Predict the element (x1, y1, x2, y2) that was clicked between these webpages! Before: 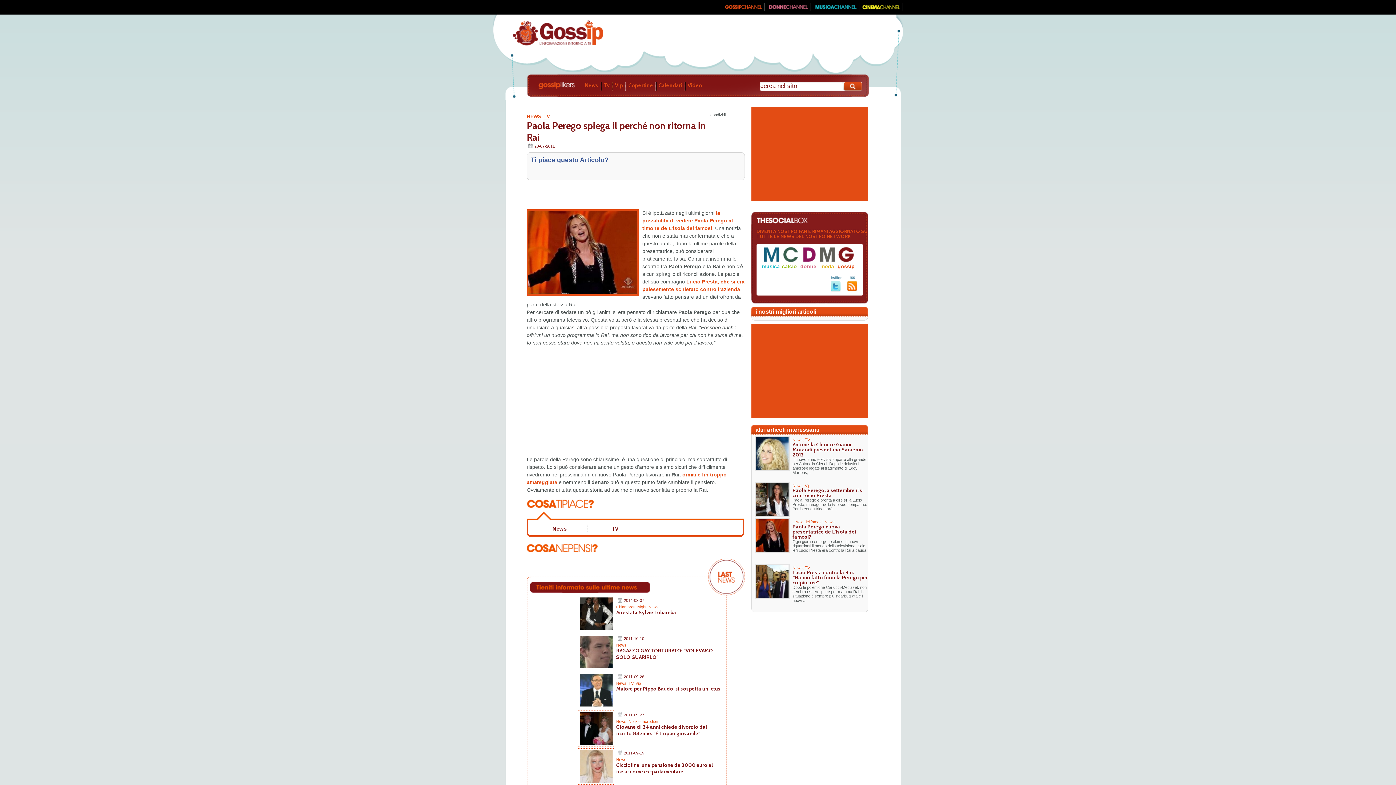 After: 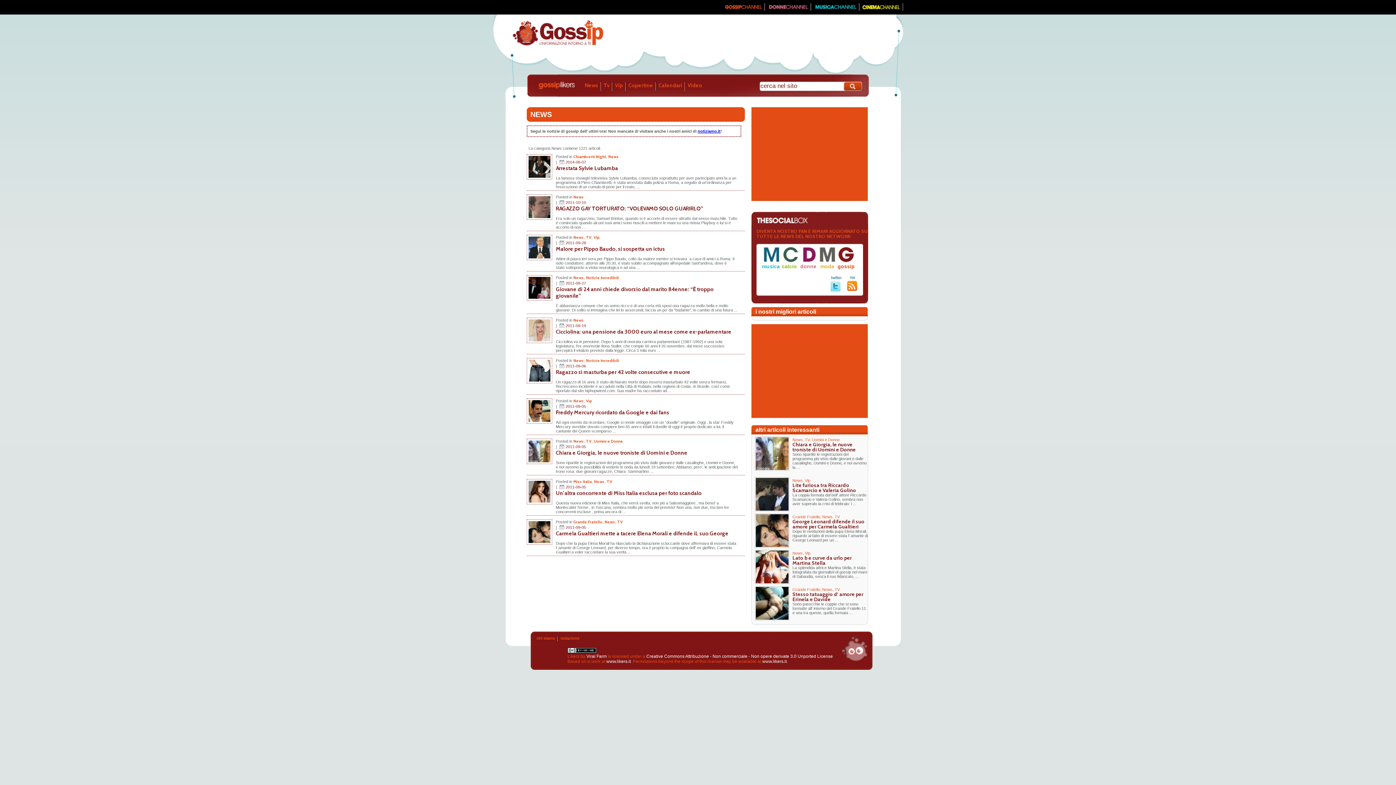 Action: label: News bbox: (824, 520, 834, 524)